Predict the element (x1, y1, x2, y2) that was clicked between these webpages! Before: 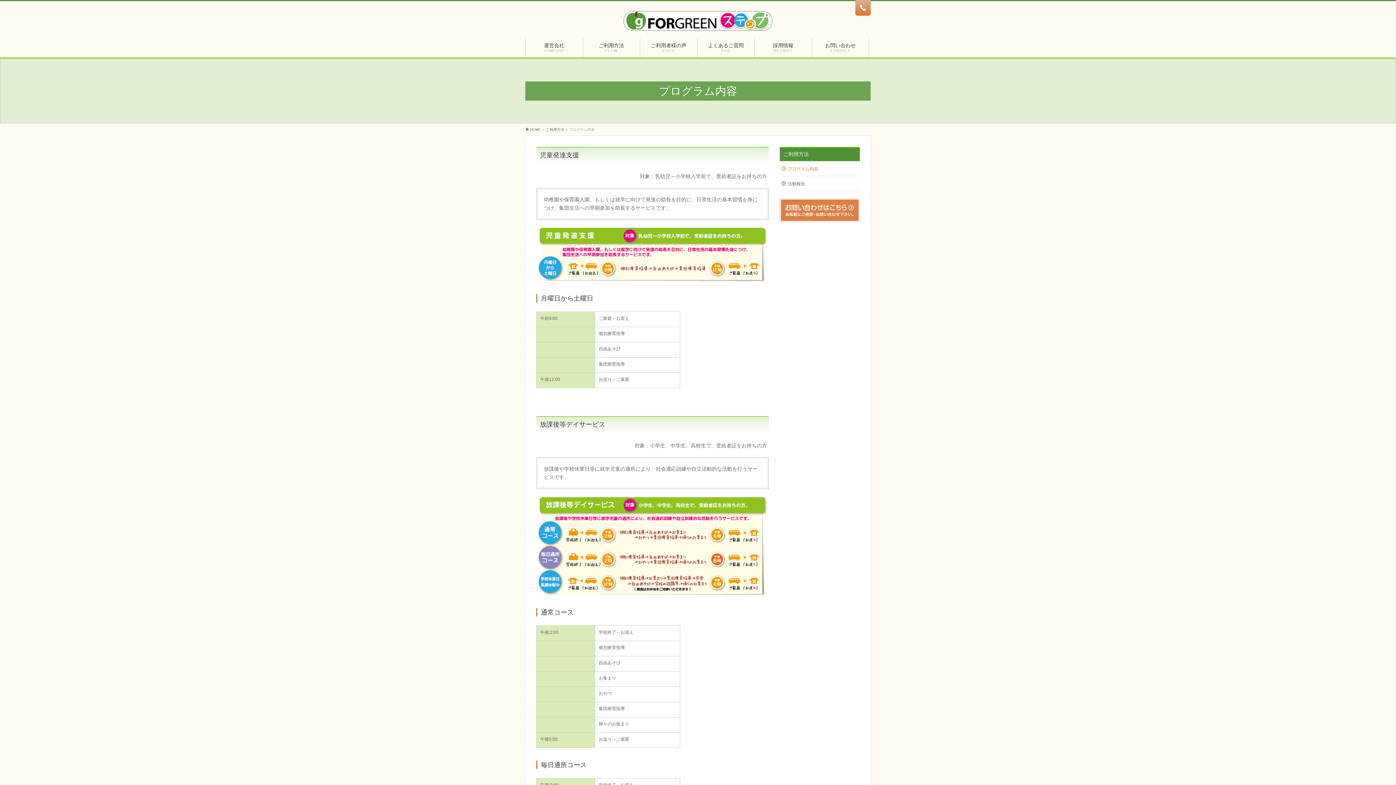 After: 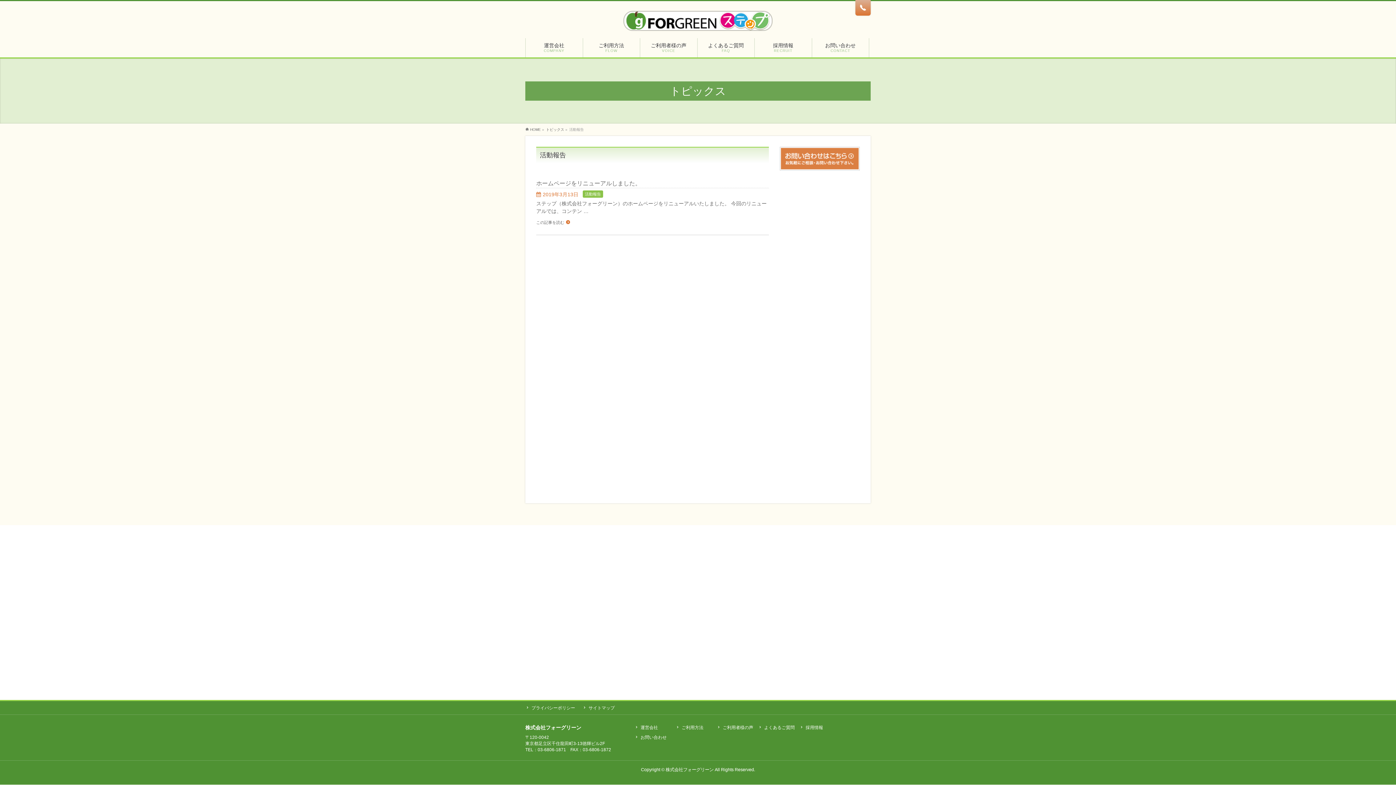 Action: bbox: (780, 176, 860, 190) label: 活動報告